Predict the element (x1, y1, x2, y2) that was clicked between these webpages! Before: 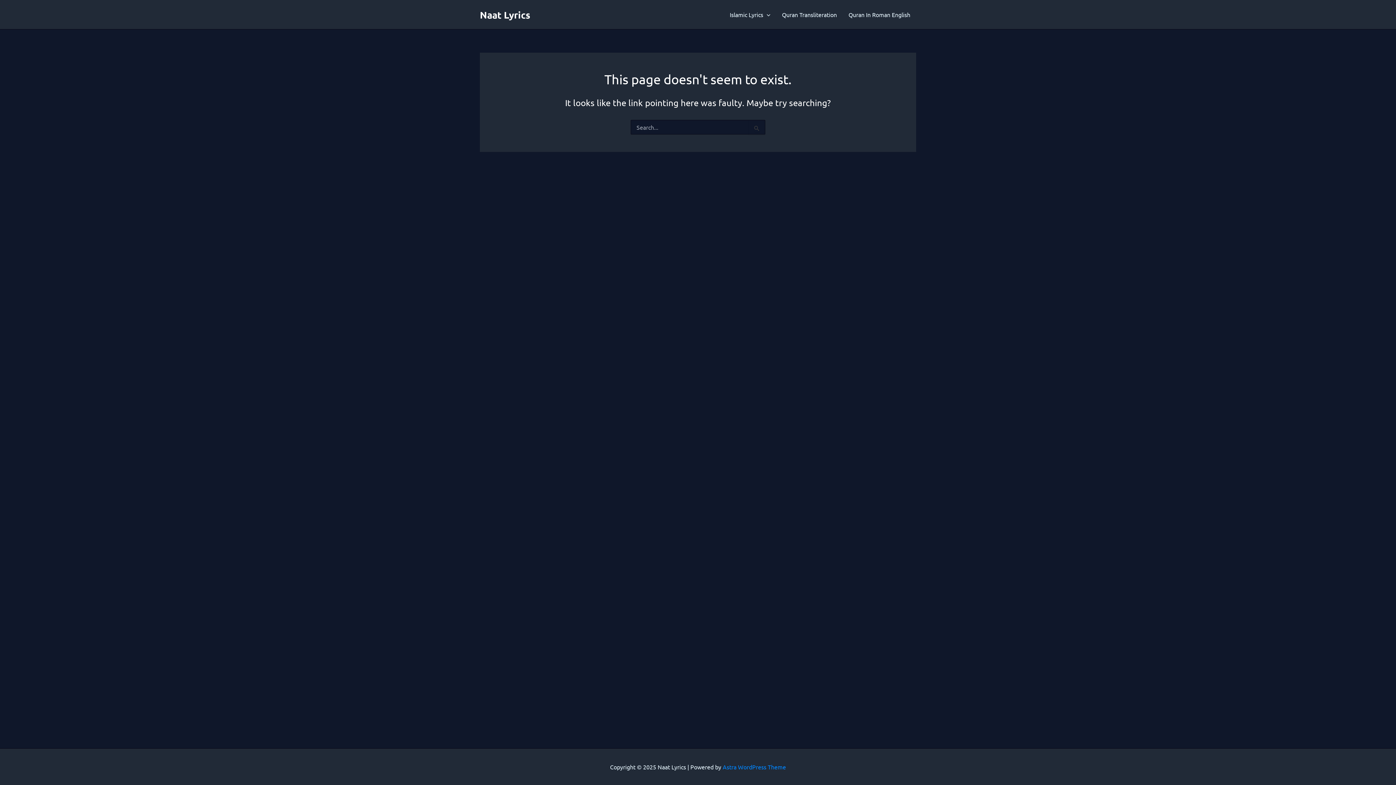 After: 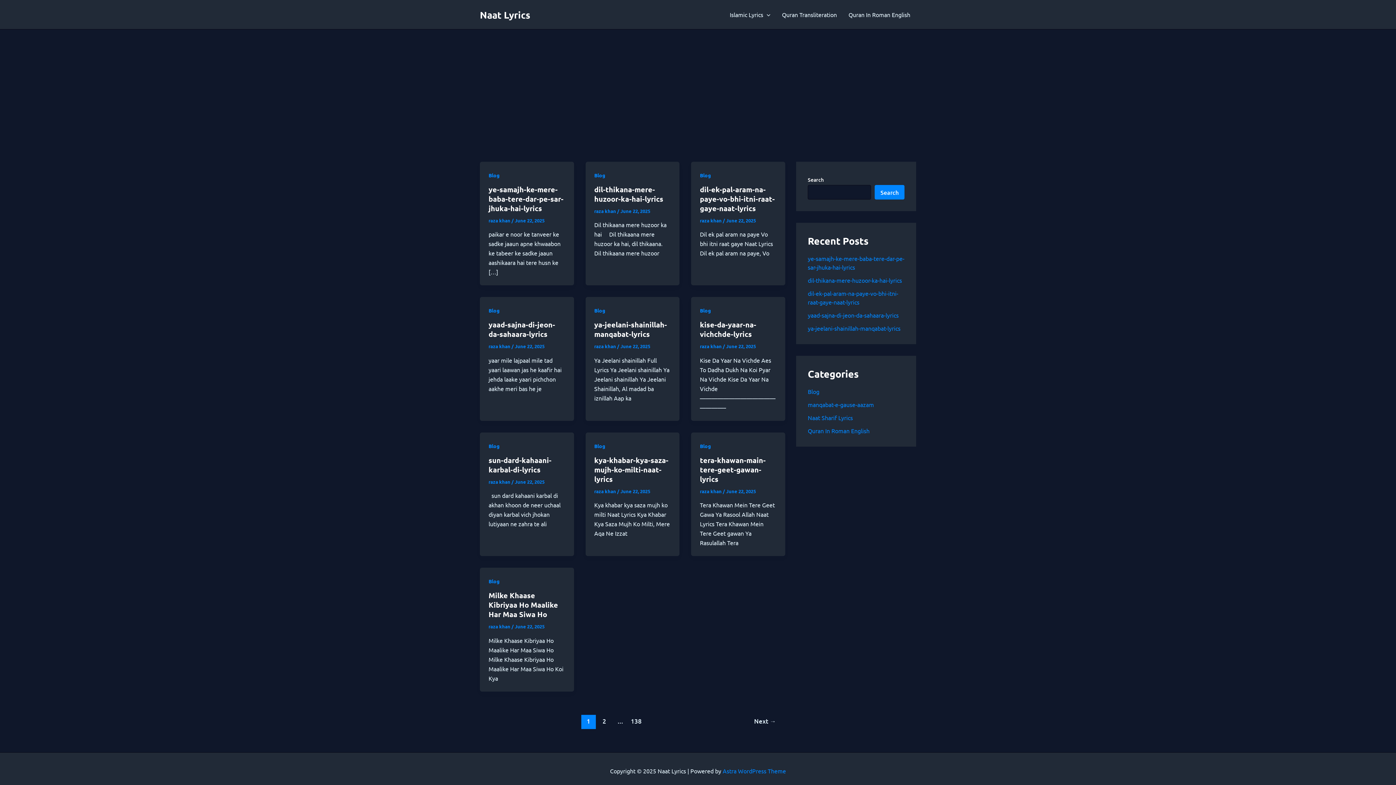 Action: bbox: (480, 8, 530, 20) label: Naat Lyrics